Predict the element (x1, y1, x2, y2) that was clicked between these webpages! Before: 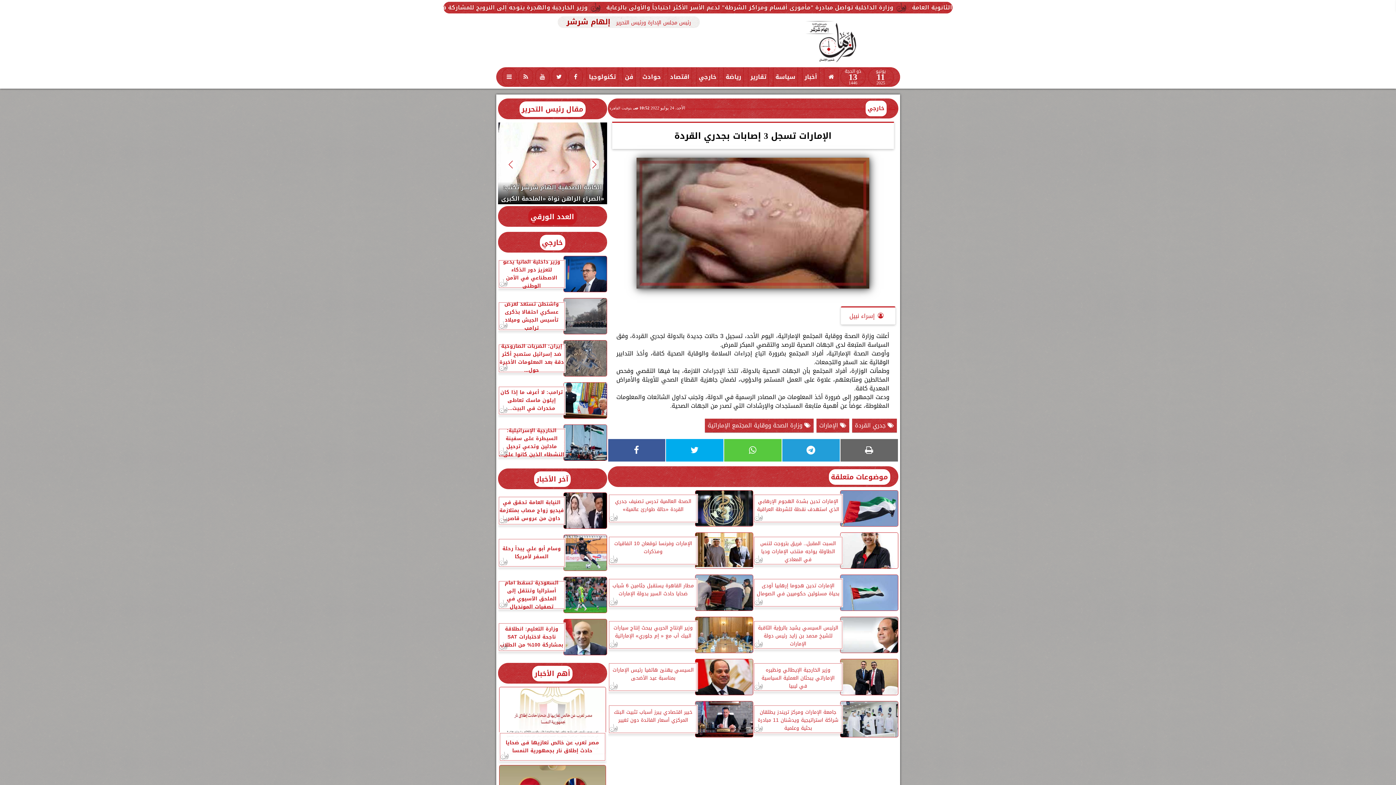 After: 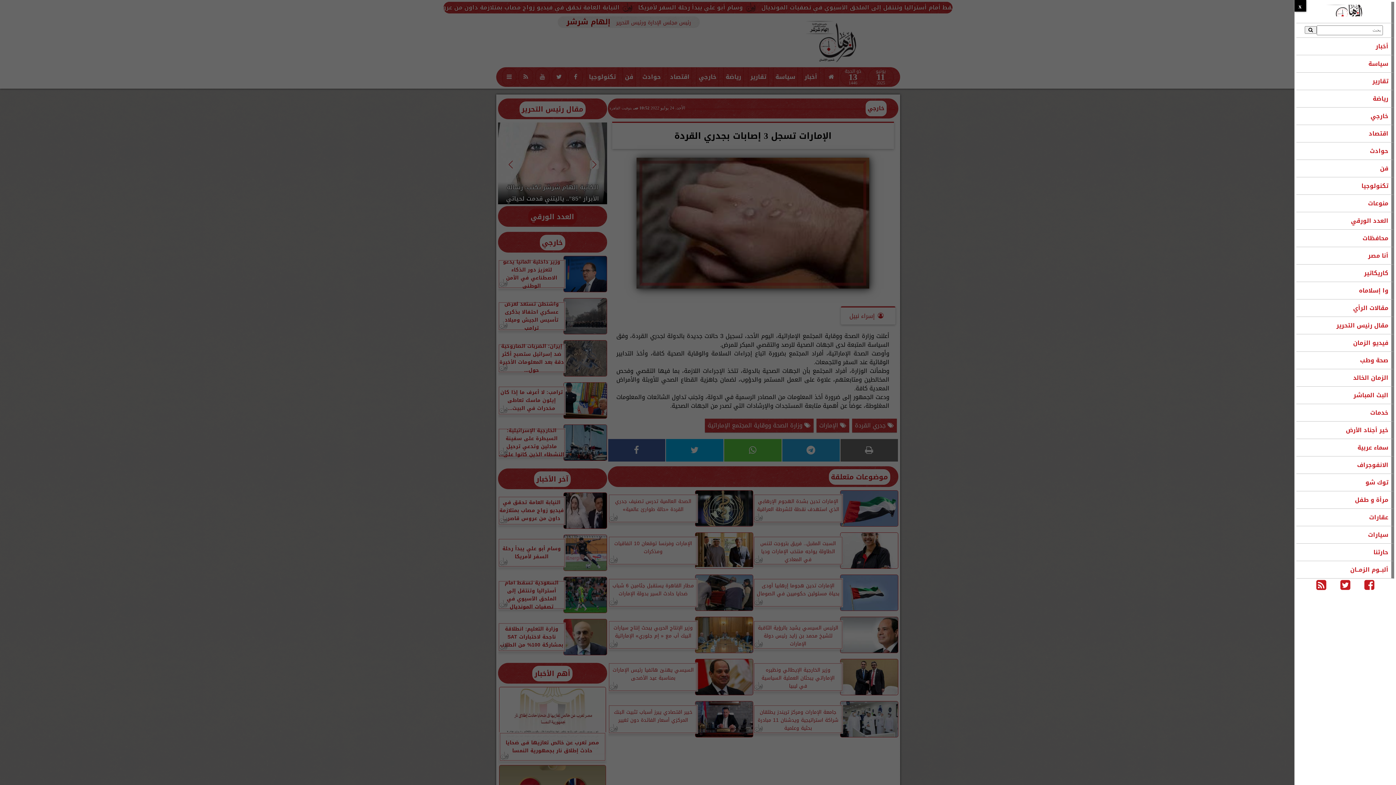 Action: bbox: (502, 68, 516, 85)